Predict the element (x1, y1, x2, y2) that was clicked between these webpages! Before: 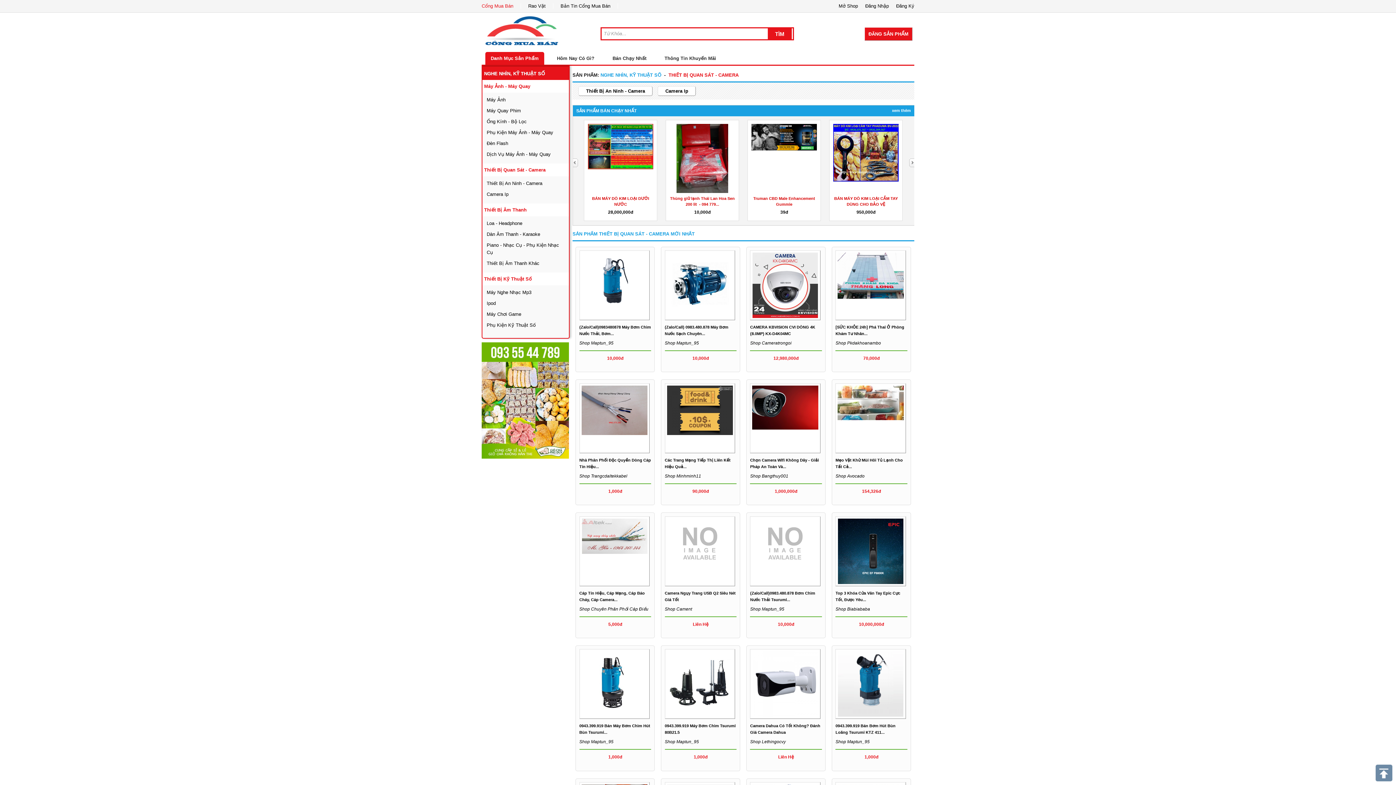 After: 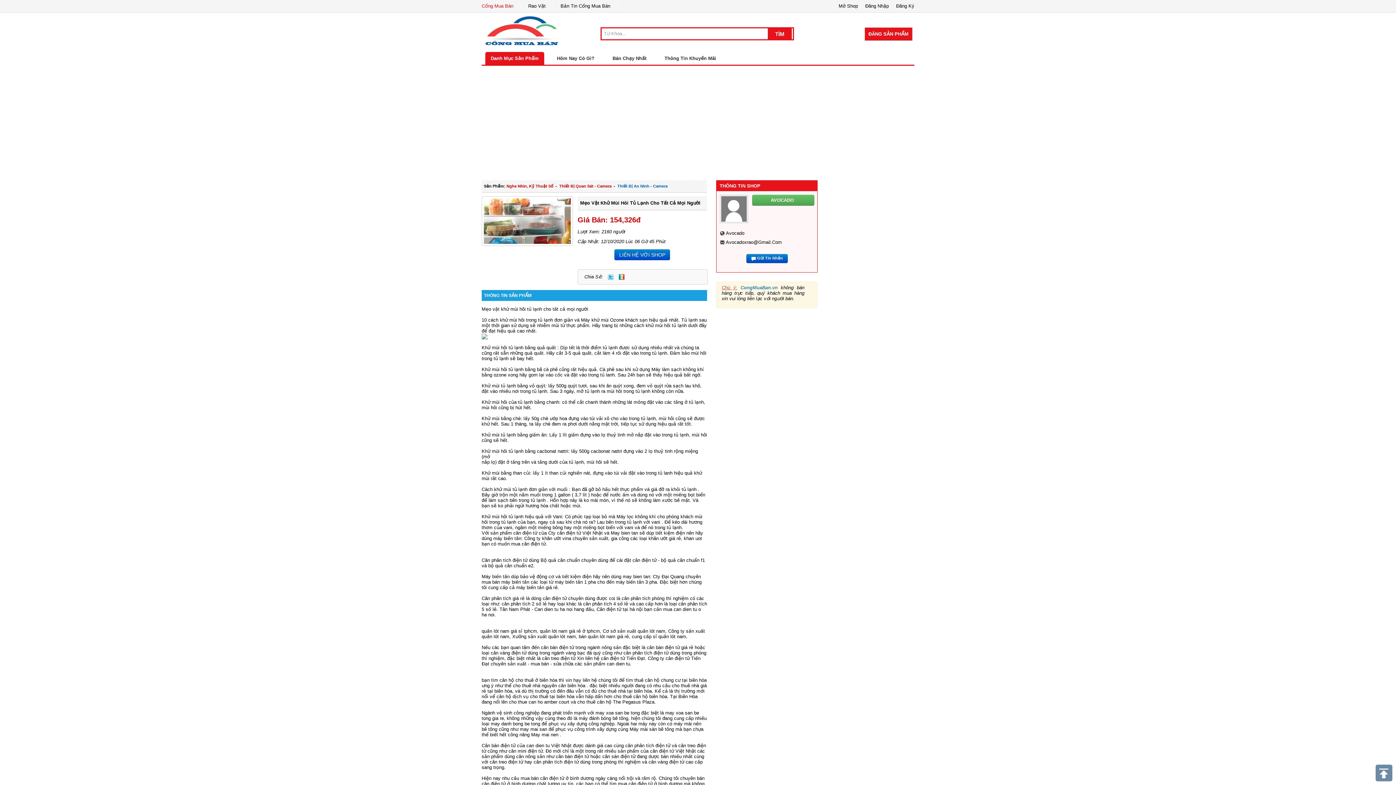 Action: bbox: (835, 383, 907, 453)